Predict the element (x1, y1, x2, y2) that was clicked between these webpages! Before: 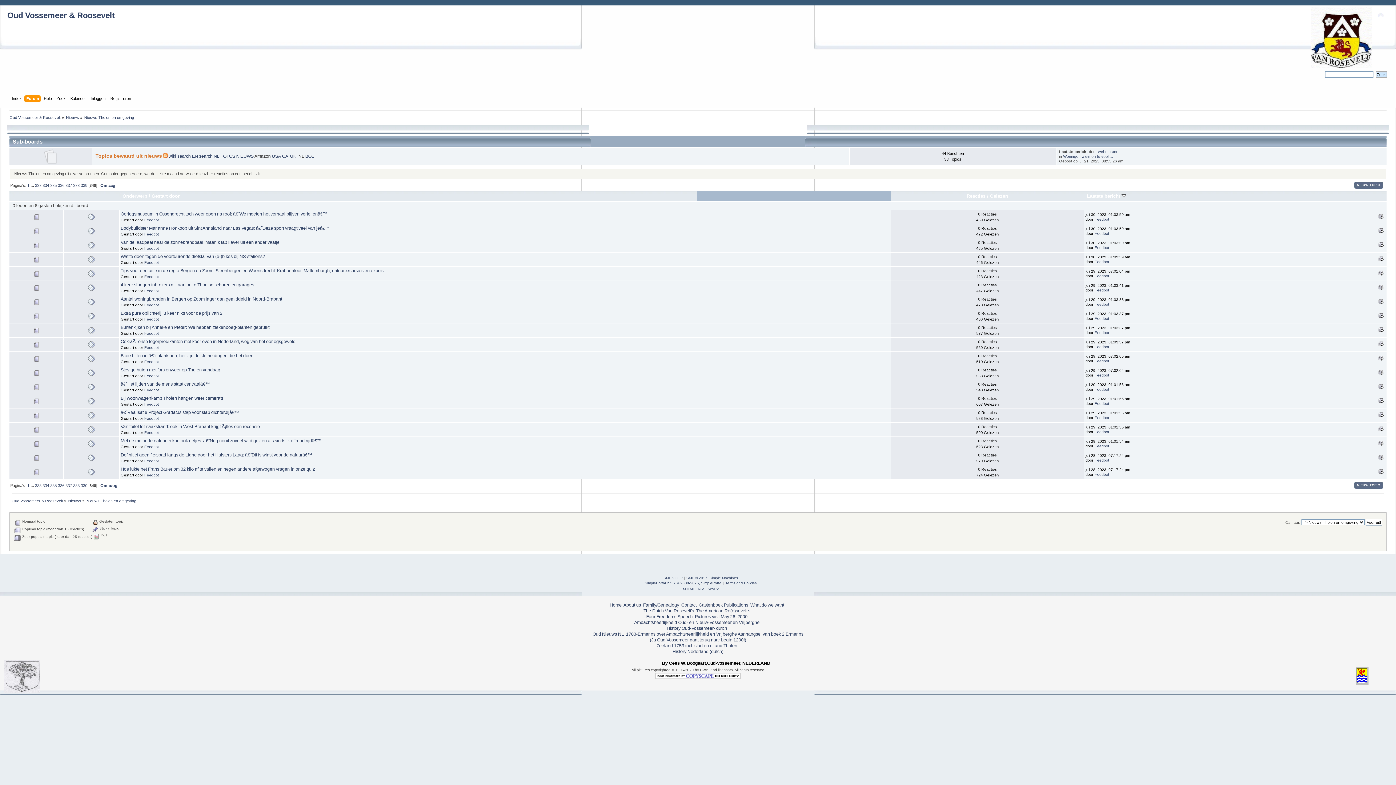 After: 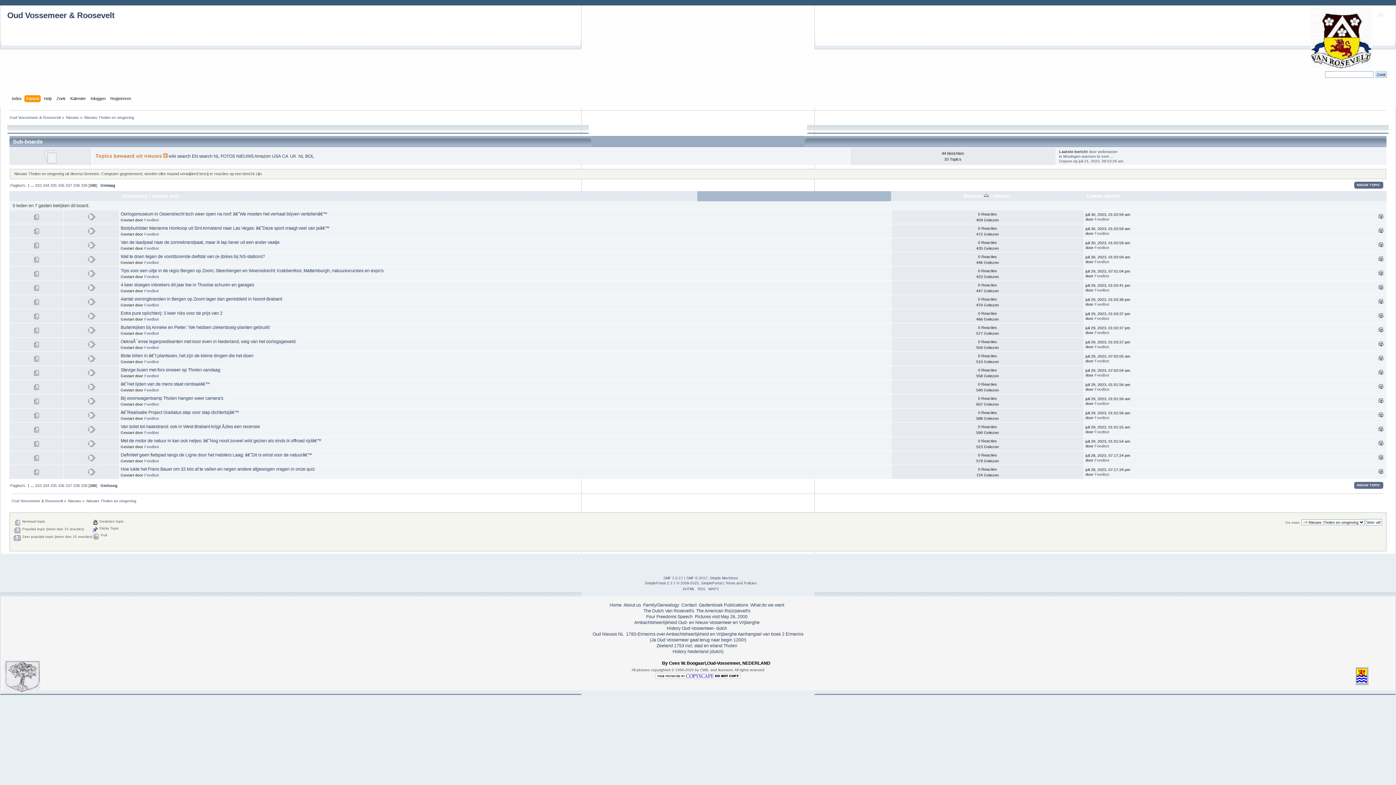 Action: bbox: (966, 193, 985, 198) label: Reacties